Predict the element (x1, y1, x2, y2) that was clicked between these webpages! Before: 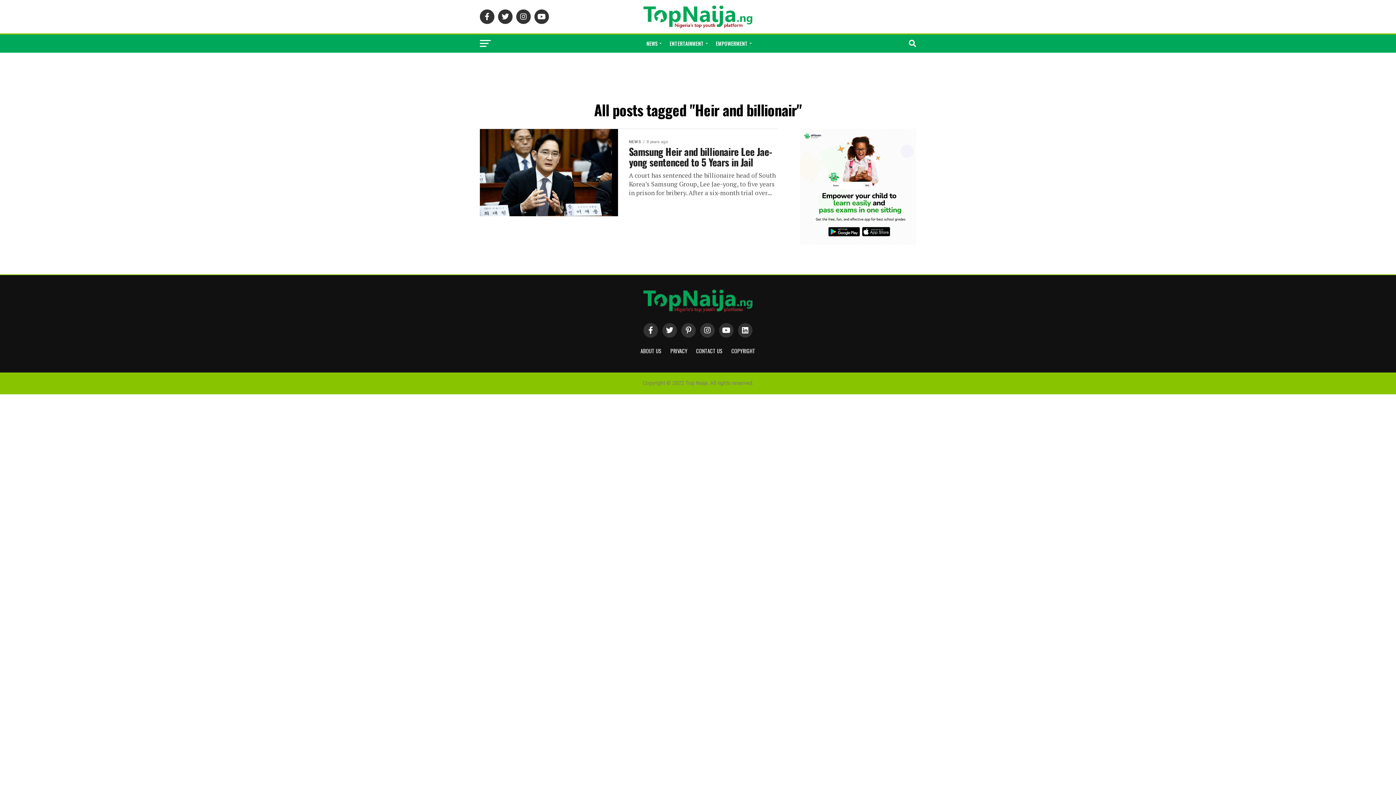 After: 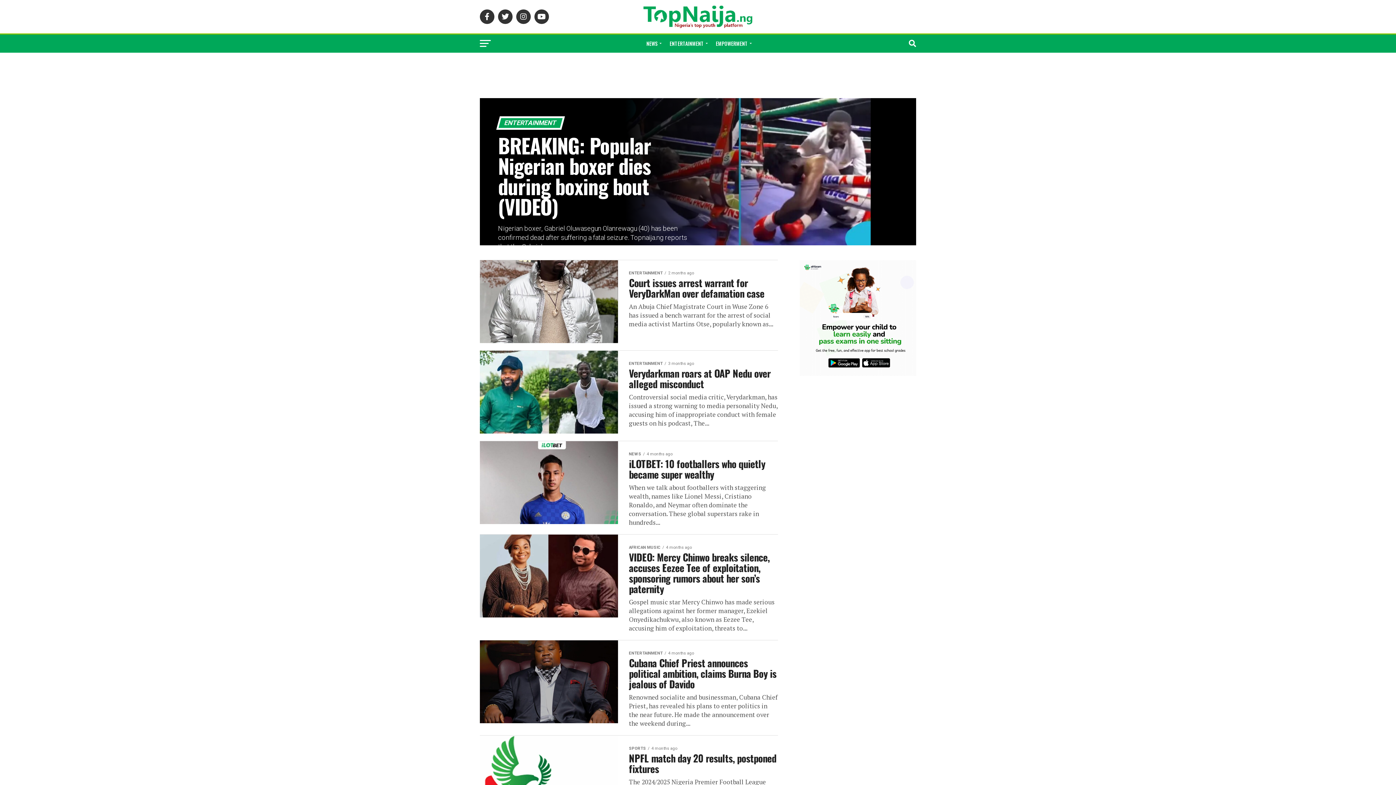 Action: bbox: (665, 34, 710, 52) label: ENTERTAINMENT